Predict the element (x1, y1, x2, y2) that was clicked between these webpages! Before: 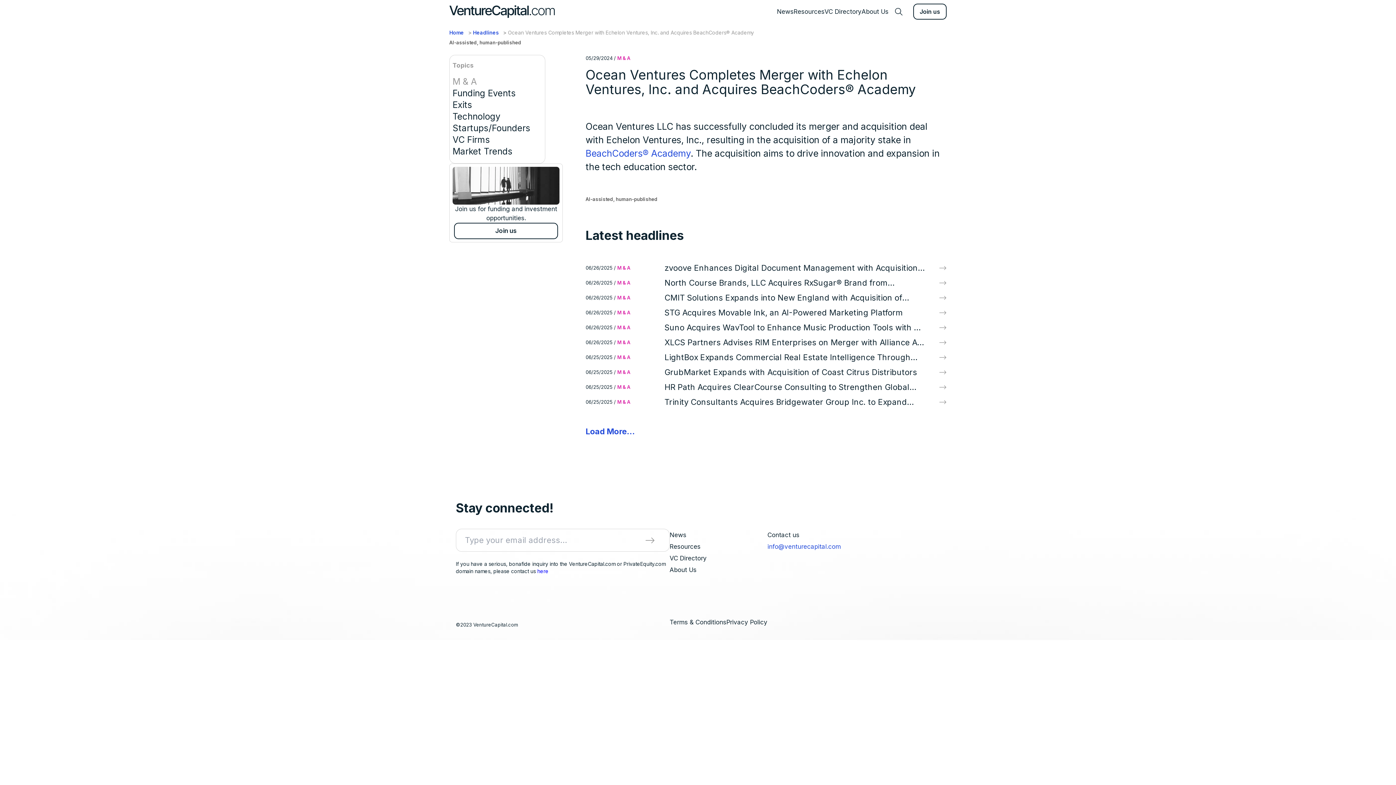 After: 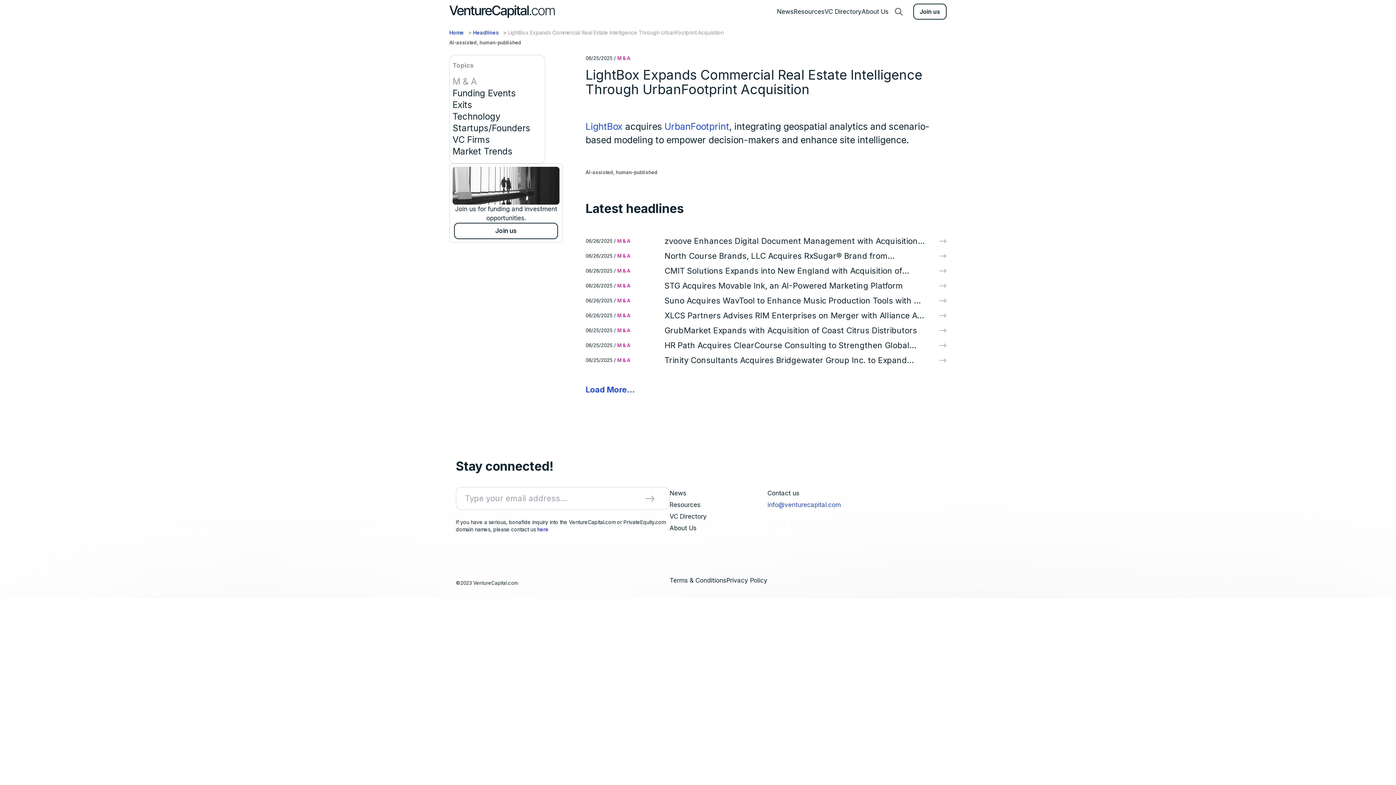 Action: bbox: (585, 348, 946, 363) label: 06/25/2025
/
M & A

LightBox Expands Commercial Real Estate Intelligence Through UrbanFootprint Acquisition